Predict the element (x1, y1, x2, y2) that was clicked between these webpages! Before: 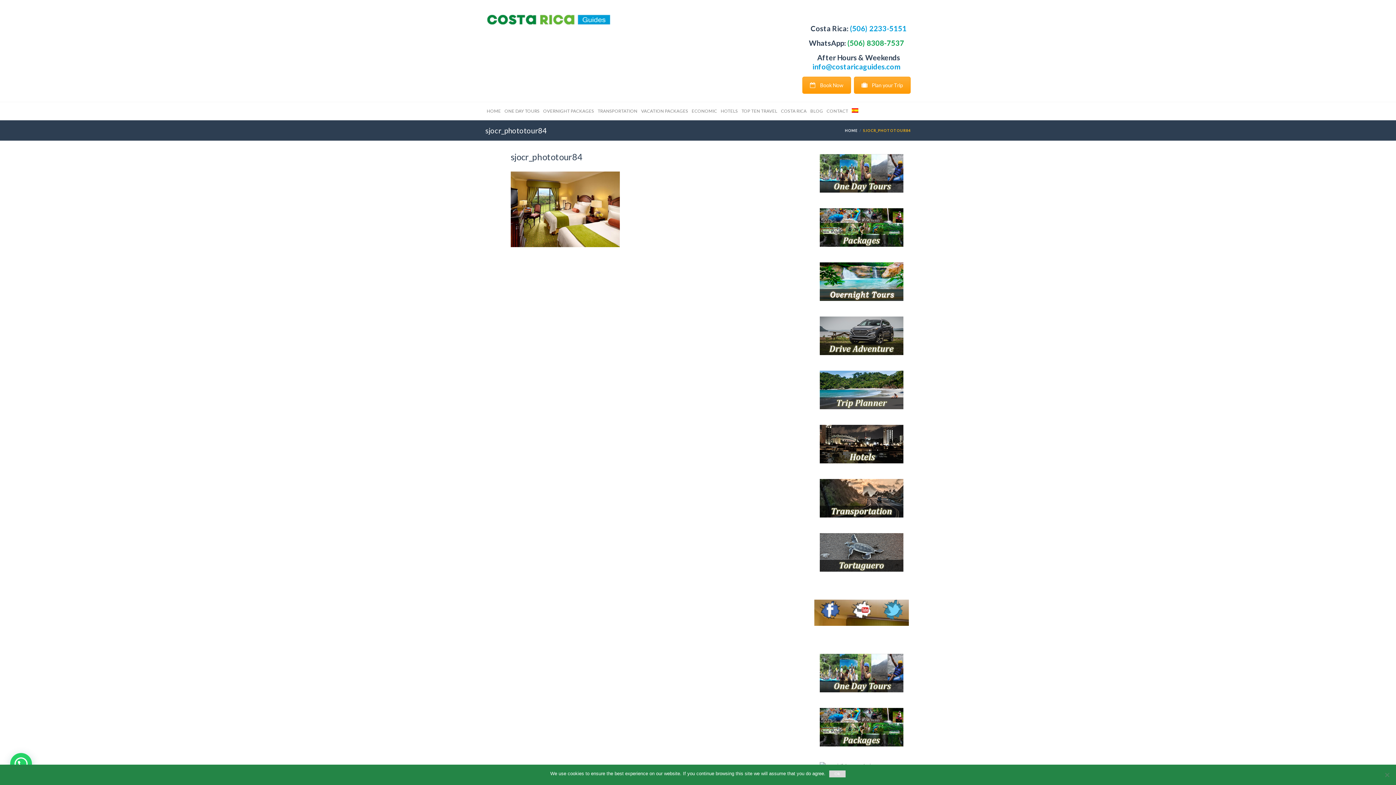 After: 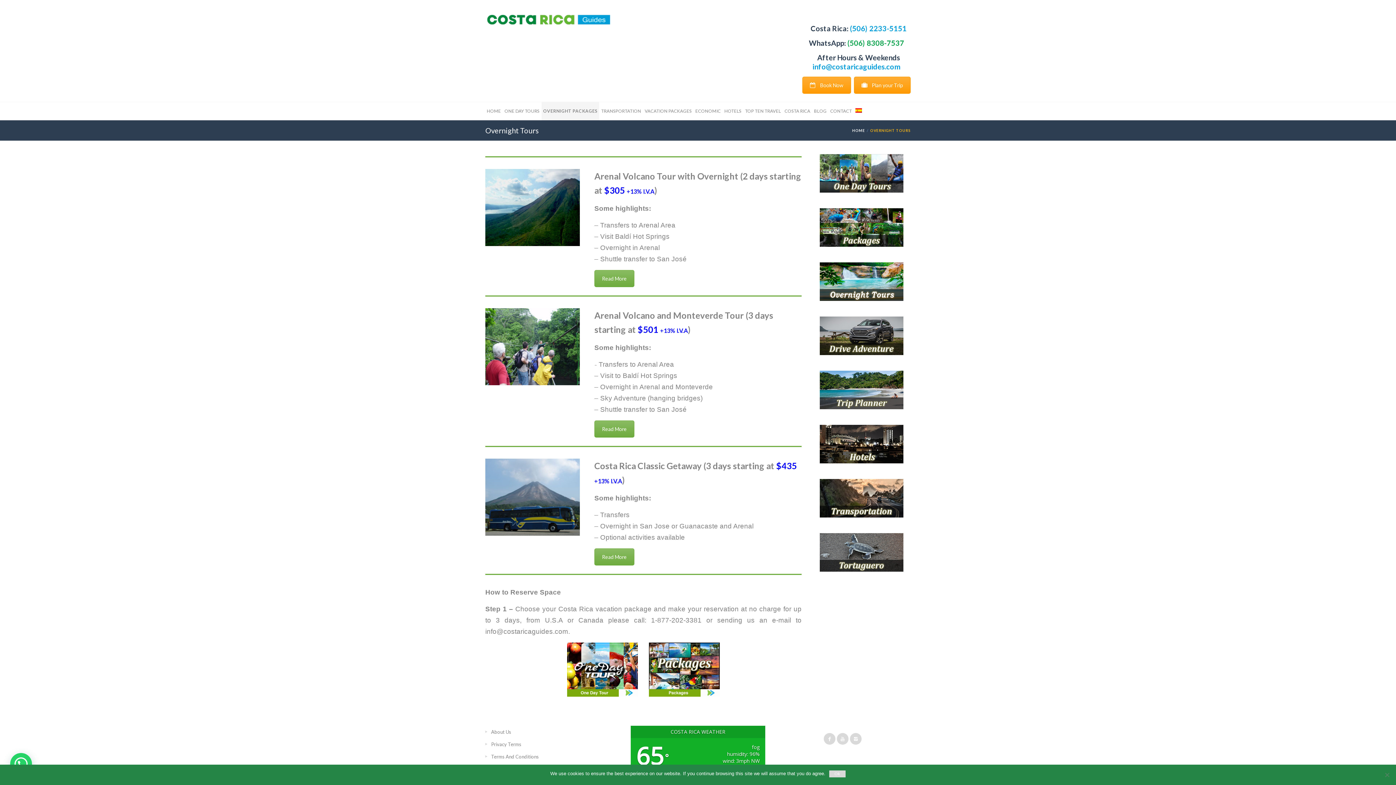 Action: bbox: (541, 102, 595, 120) label: OVERNIGHT PACKAGES